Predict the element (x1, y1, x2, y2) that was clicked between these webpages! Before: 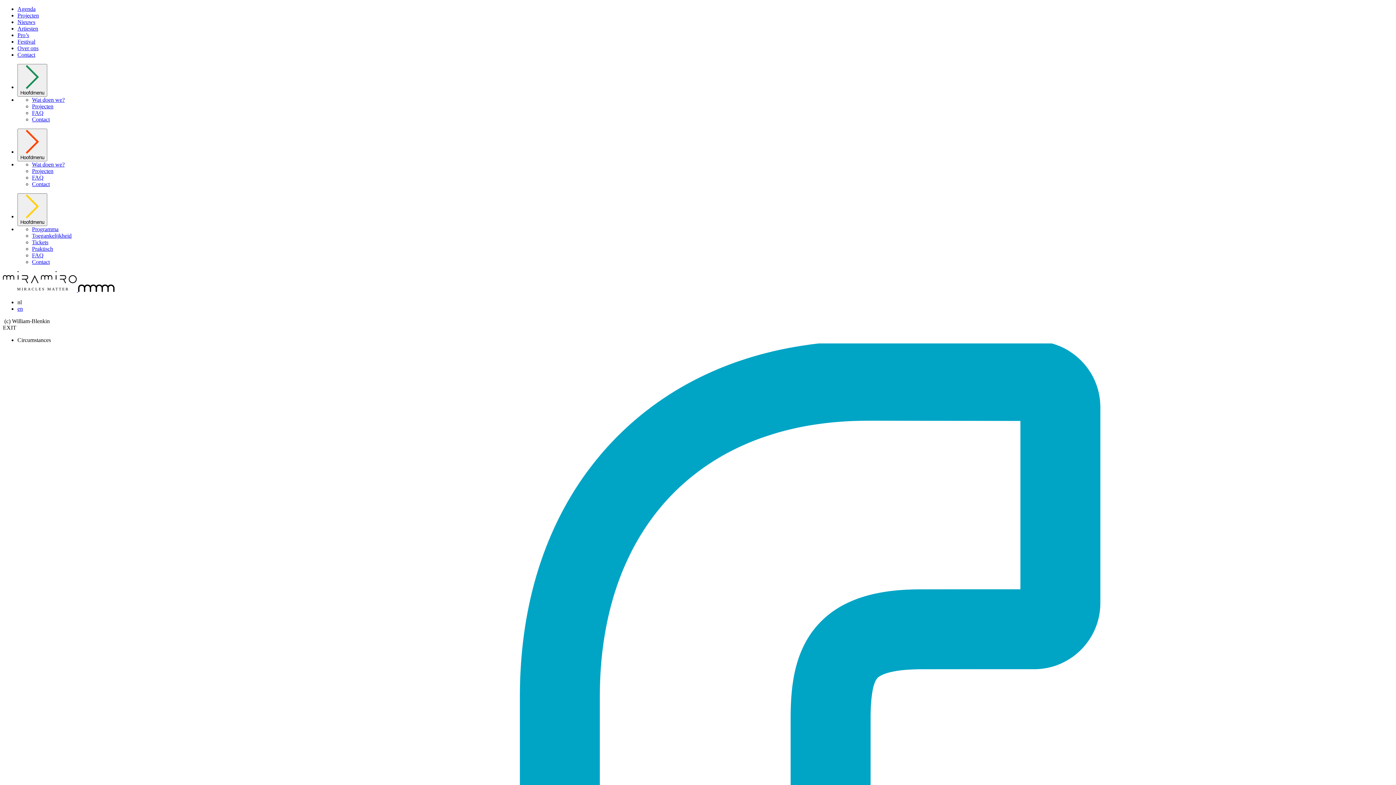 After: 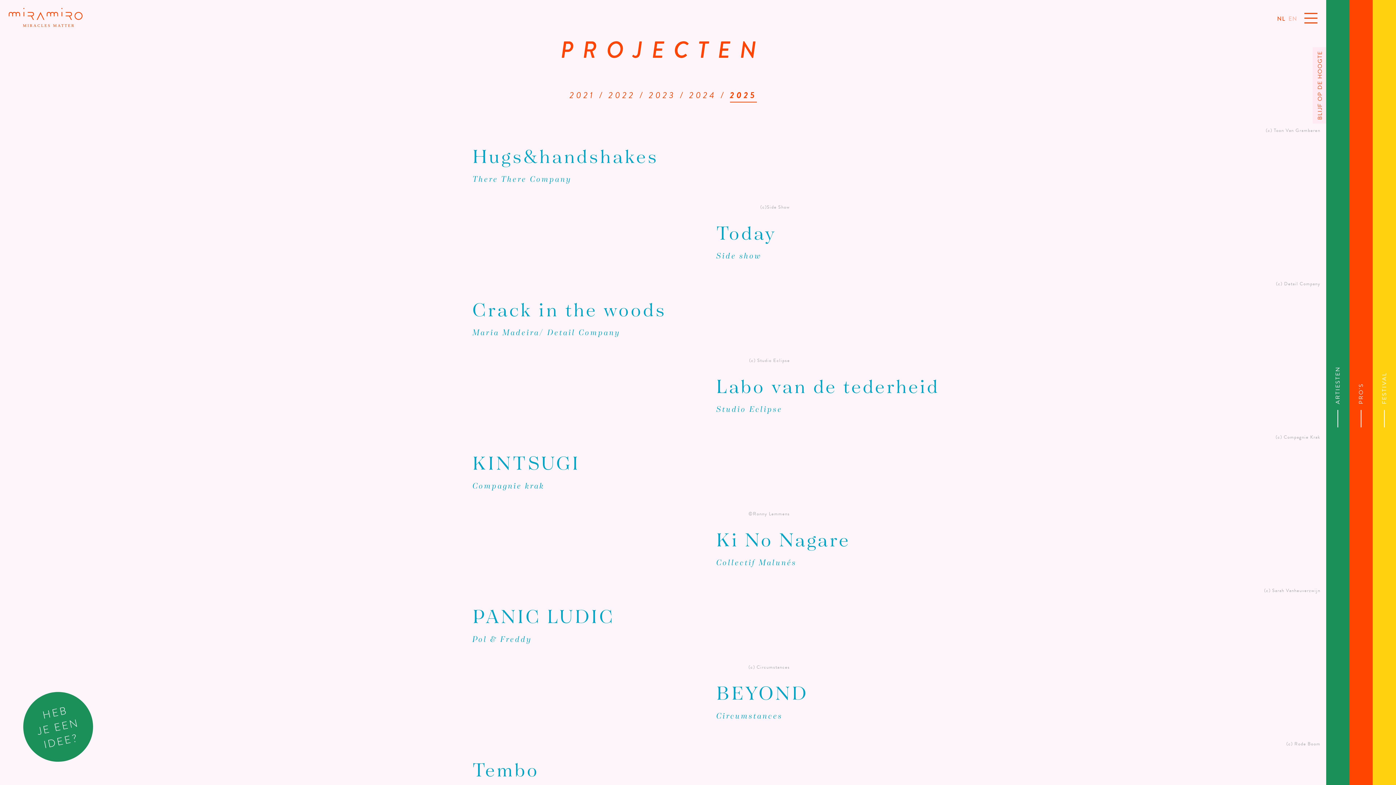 Action: label: Projecten bbox: (32, 103, 53, 109)